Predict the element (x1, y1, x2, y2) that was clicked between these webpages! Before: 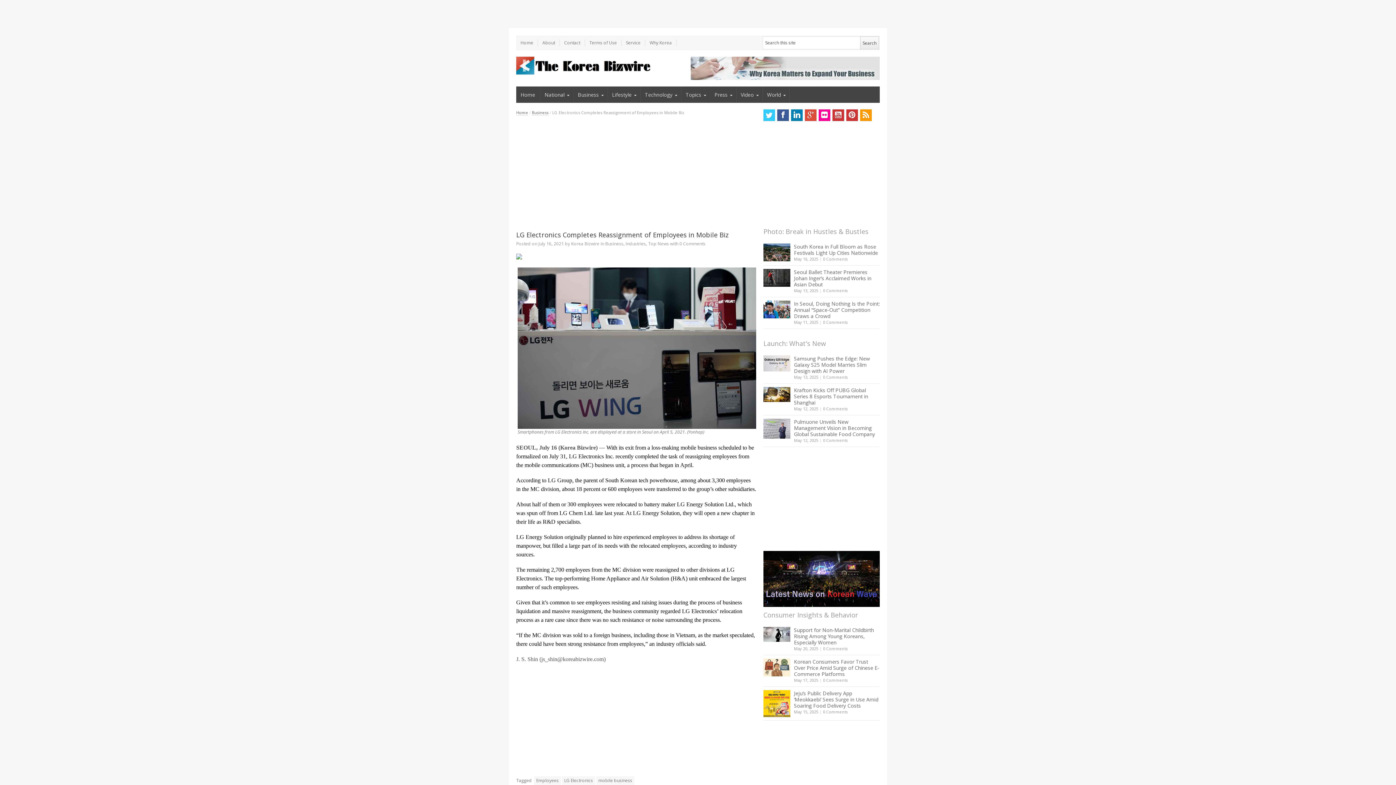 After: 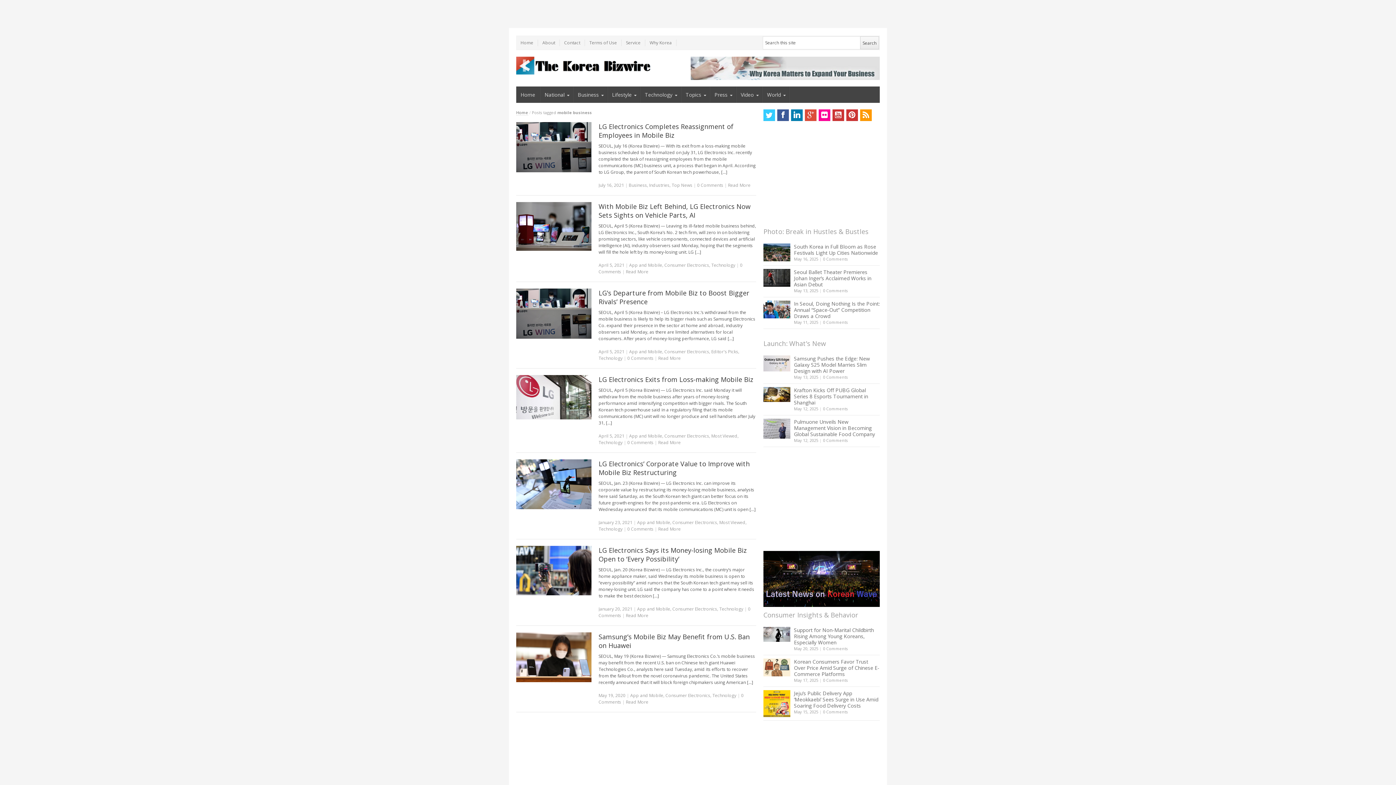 Action: bbox: (596, 776, 634, 785) label: mobile business